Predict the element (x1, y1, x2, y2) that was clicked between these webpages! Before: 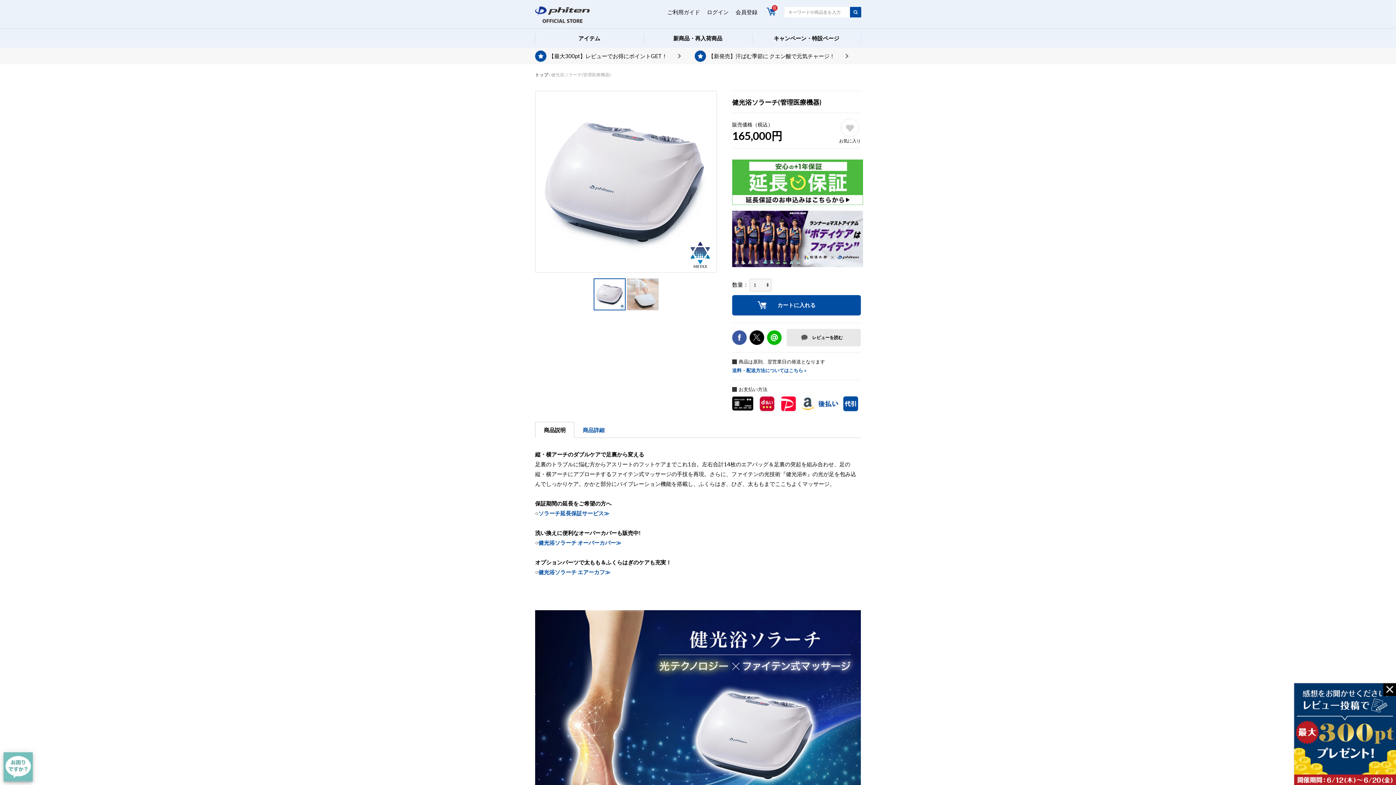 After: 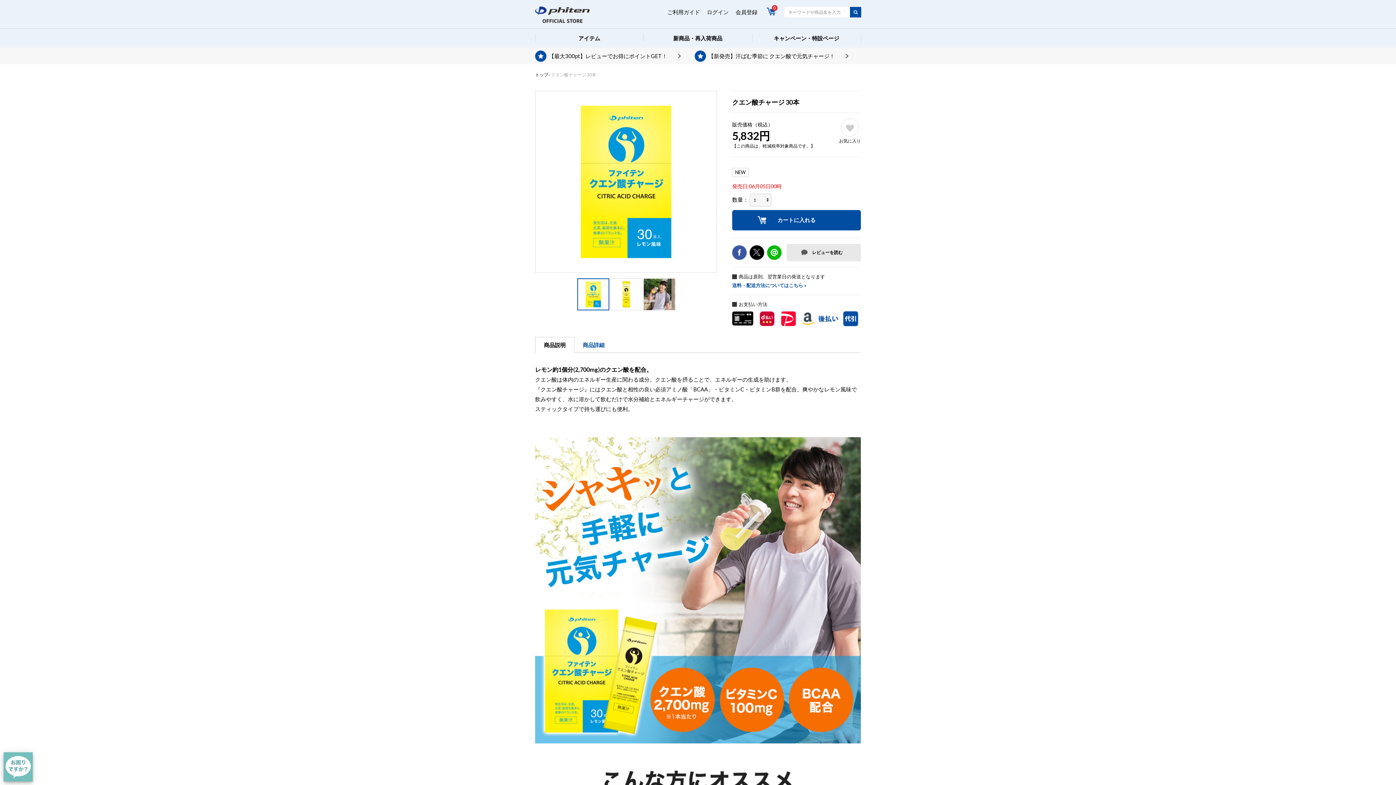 Action: label: 【新発売】汗ばむ季節に クエン酸で元気チャージ！ bbox: (708, 50, 848, 61)